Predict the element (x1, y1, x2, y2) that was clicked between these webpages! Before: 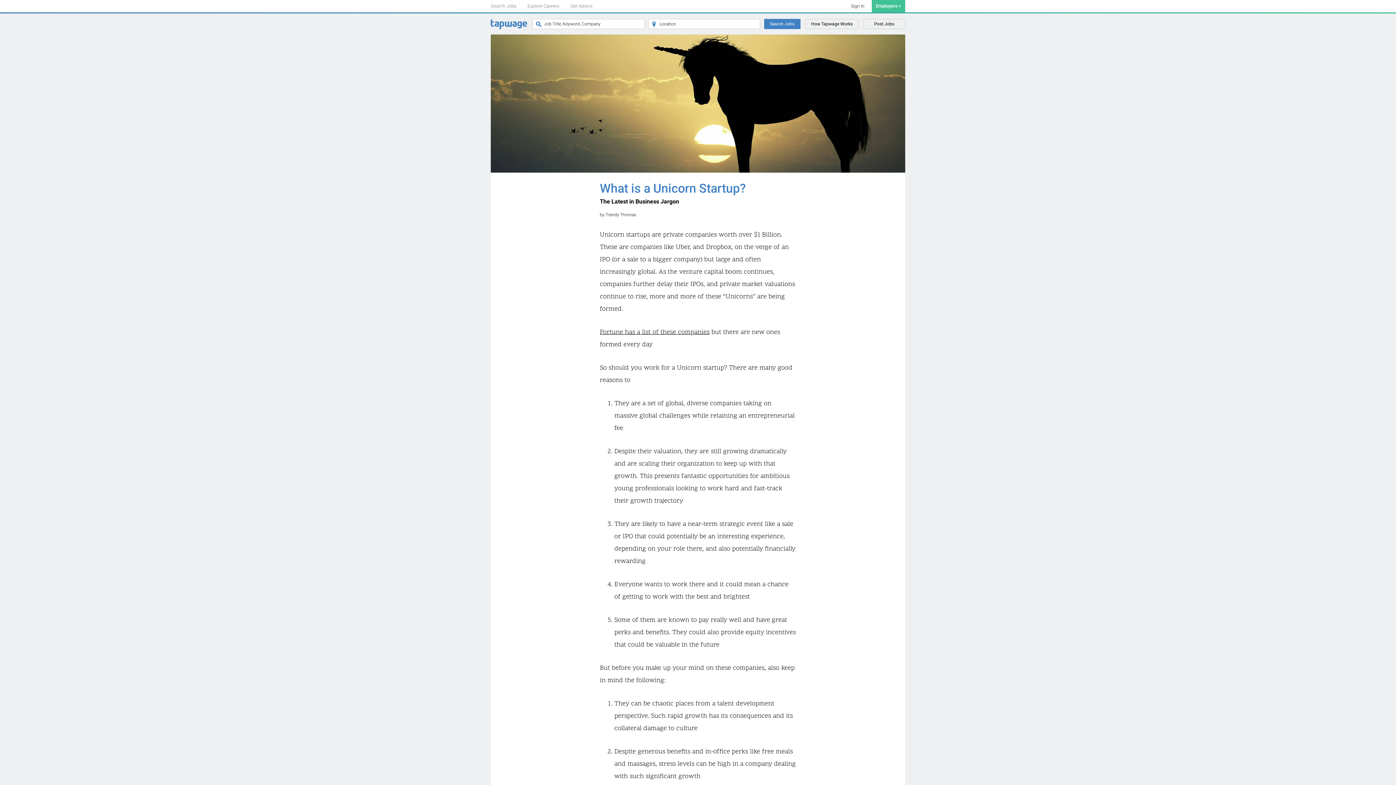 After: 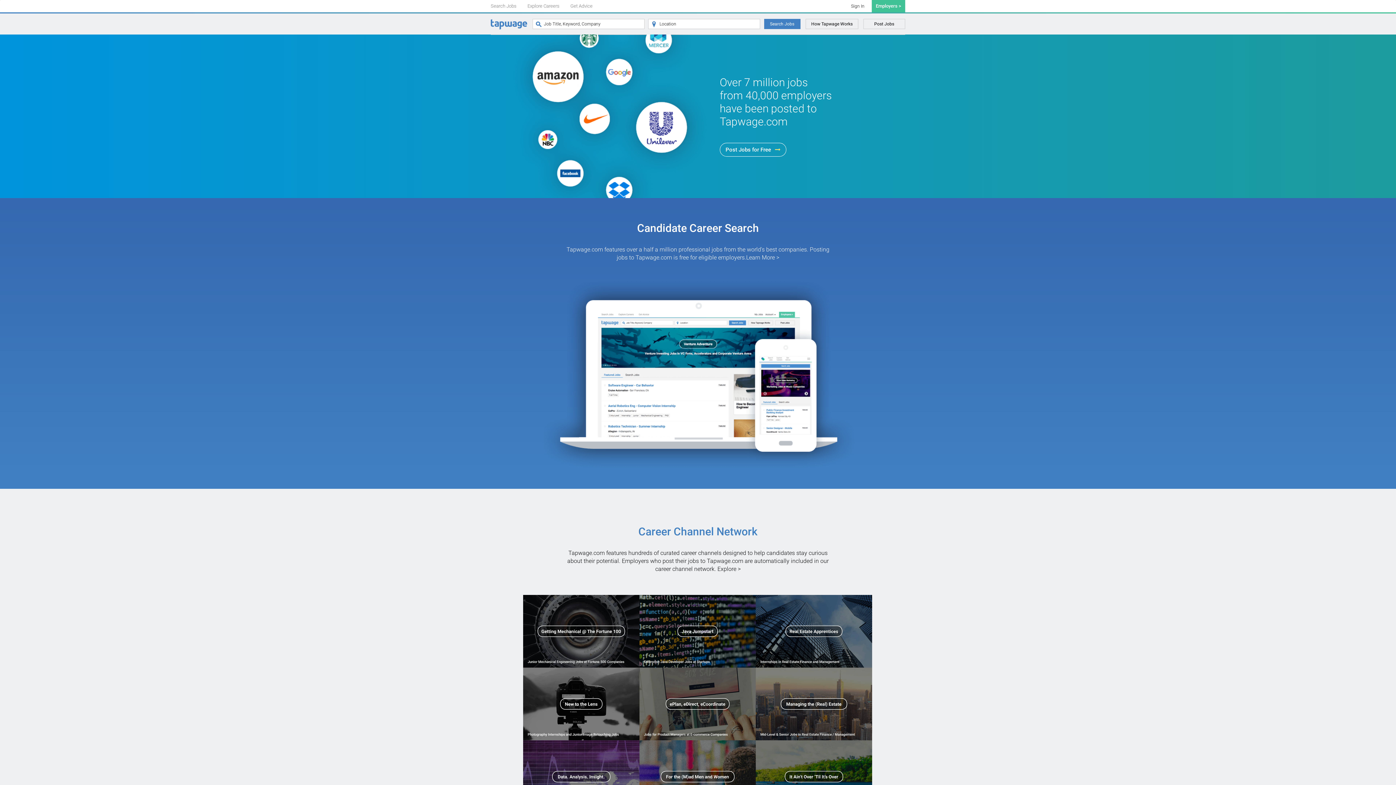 Action: label: Post Jobs bbox: (863, 18, 905, 29)